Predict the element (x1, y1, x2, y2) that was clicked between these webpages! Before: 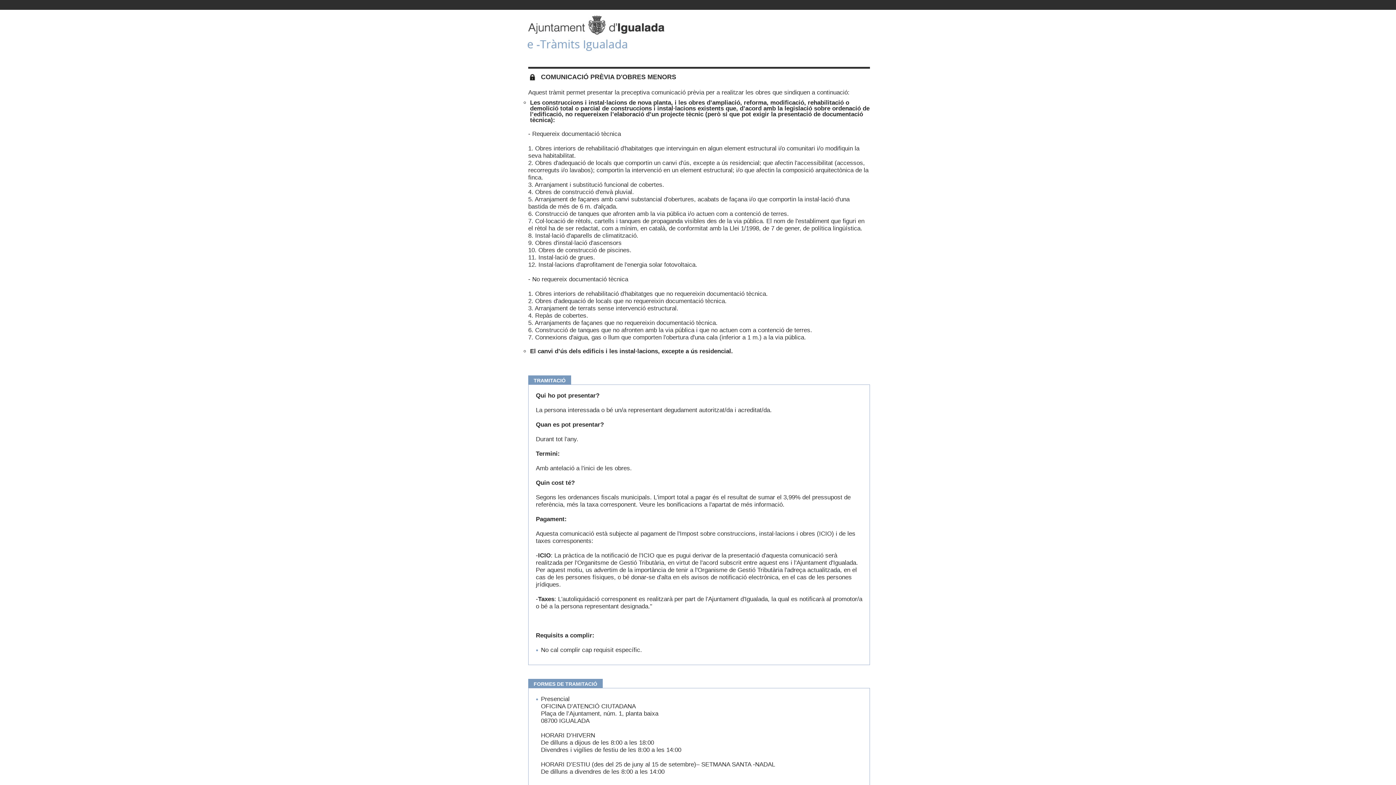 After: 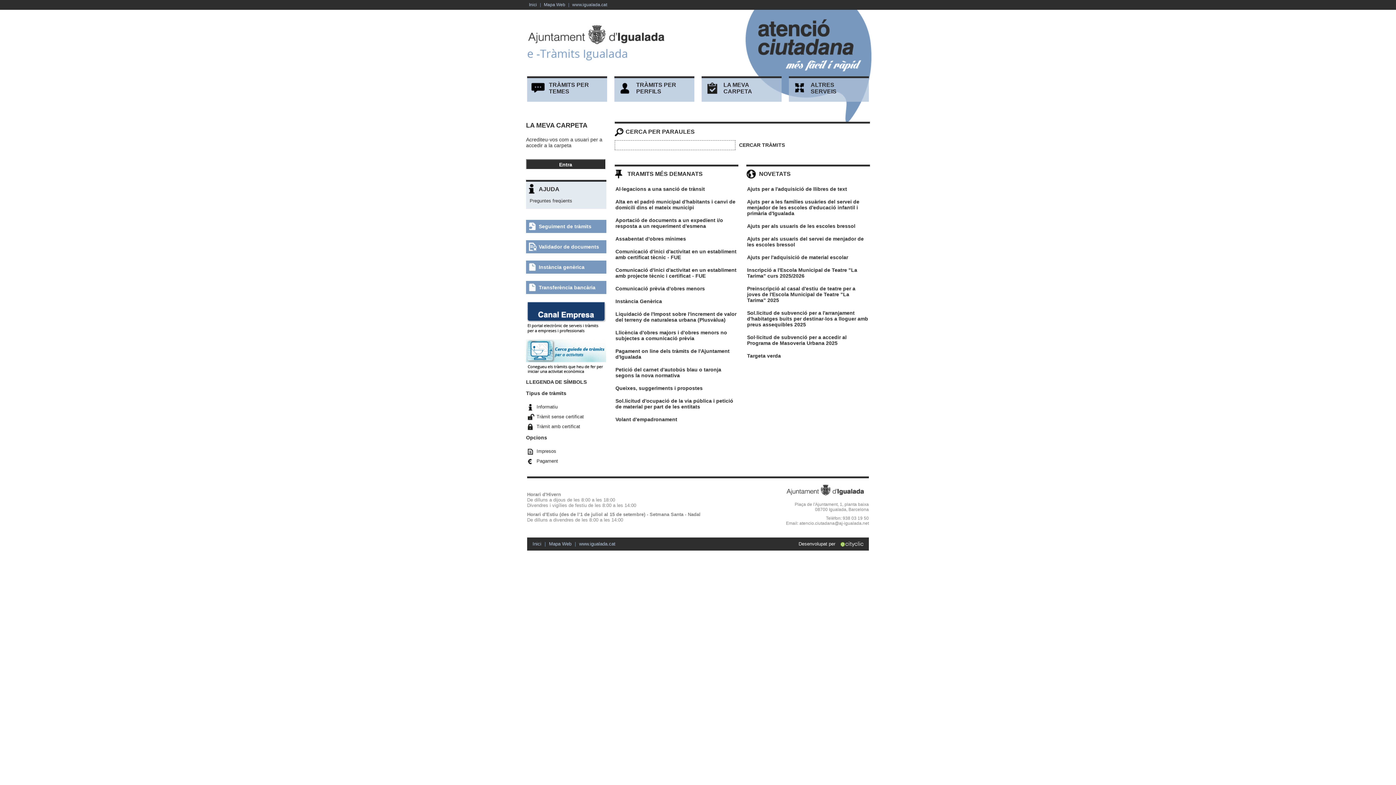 Action: bbox: (527, 14, 665, 52)